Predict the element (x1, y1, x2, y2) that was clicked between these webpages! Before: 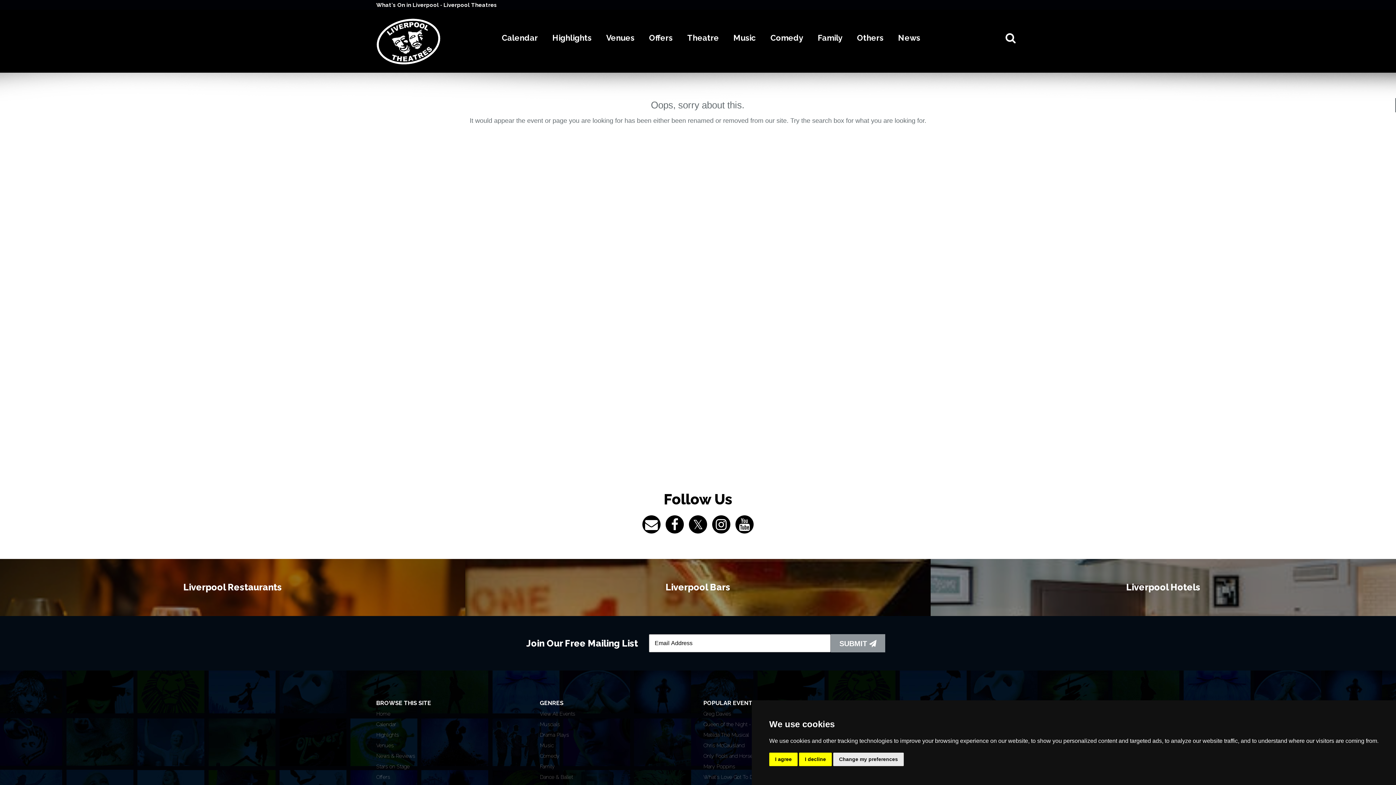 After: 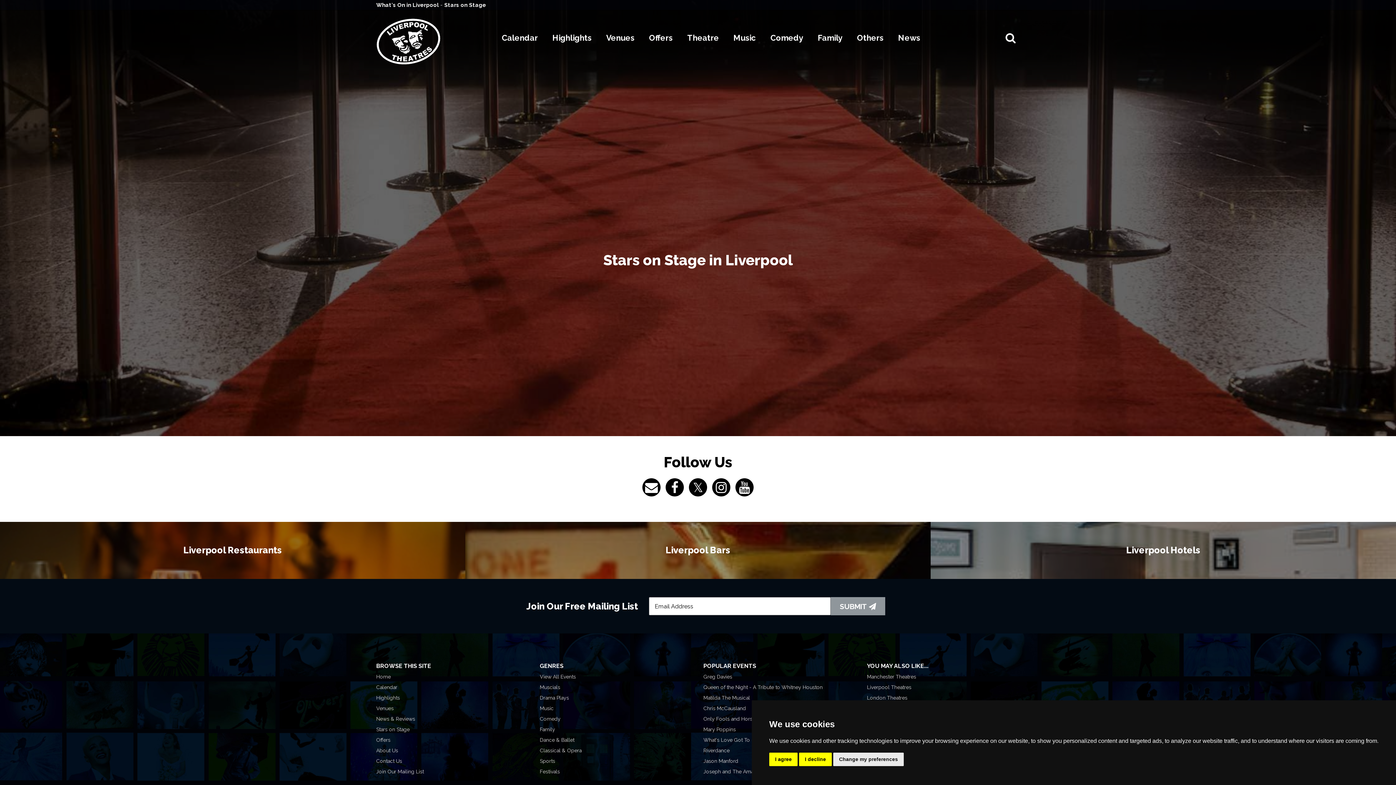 Action: bbox: (376, 764, 409, 769) label: Stars on Stage